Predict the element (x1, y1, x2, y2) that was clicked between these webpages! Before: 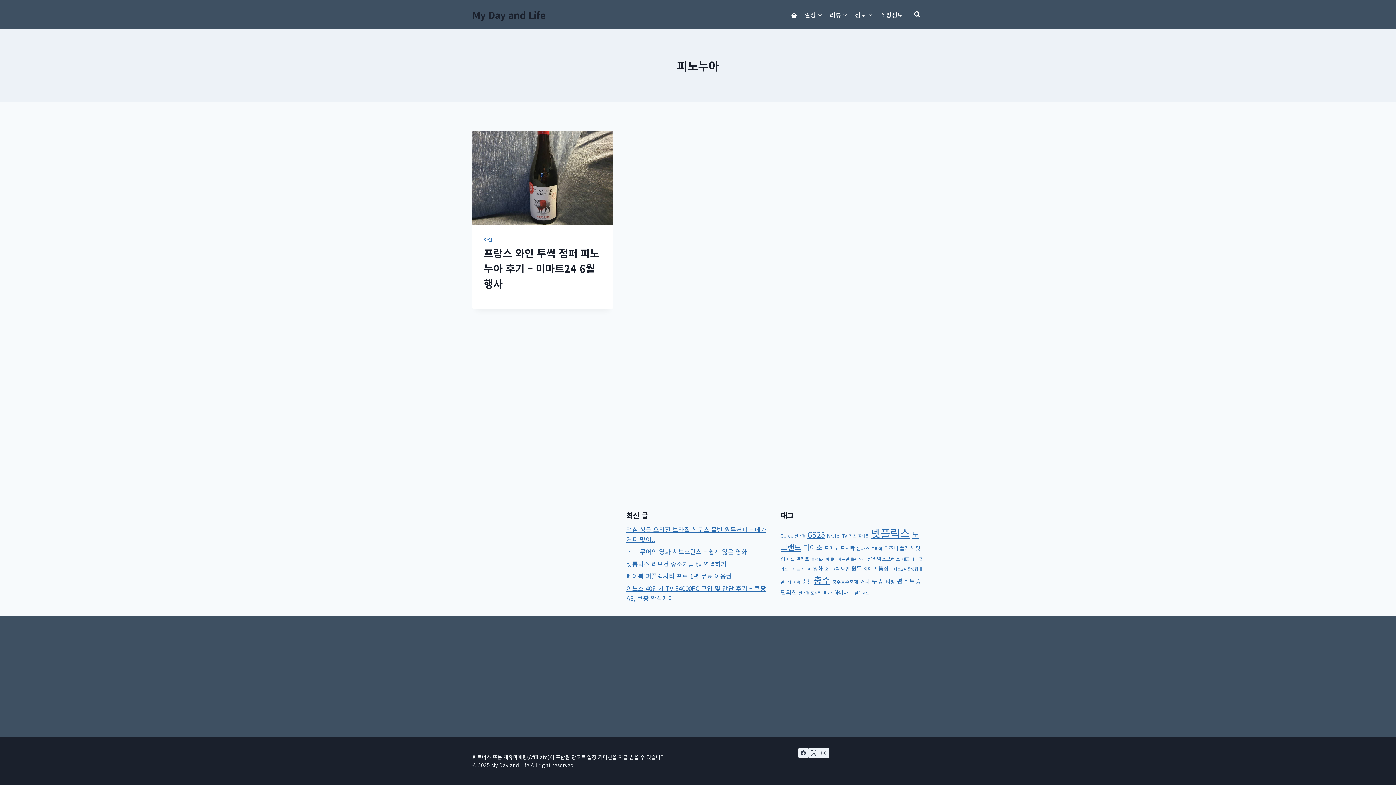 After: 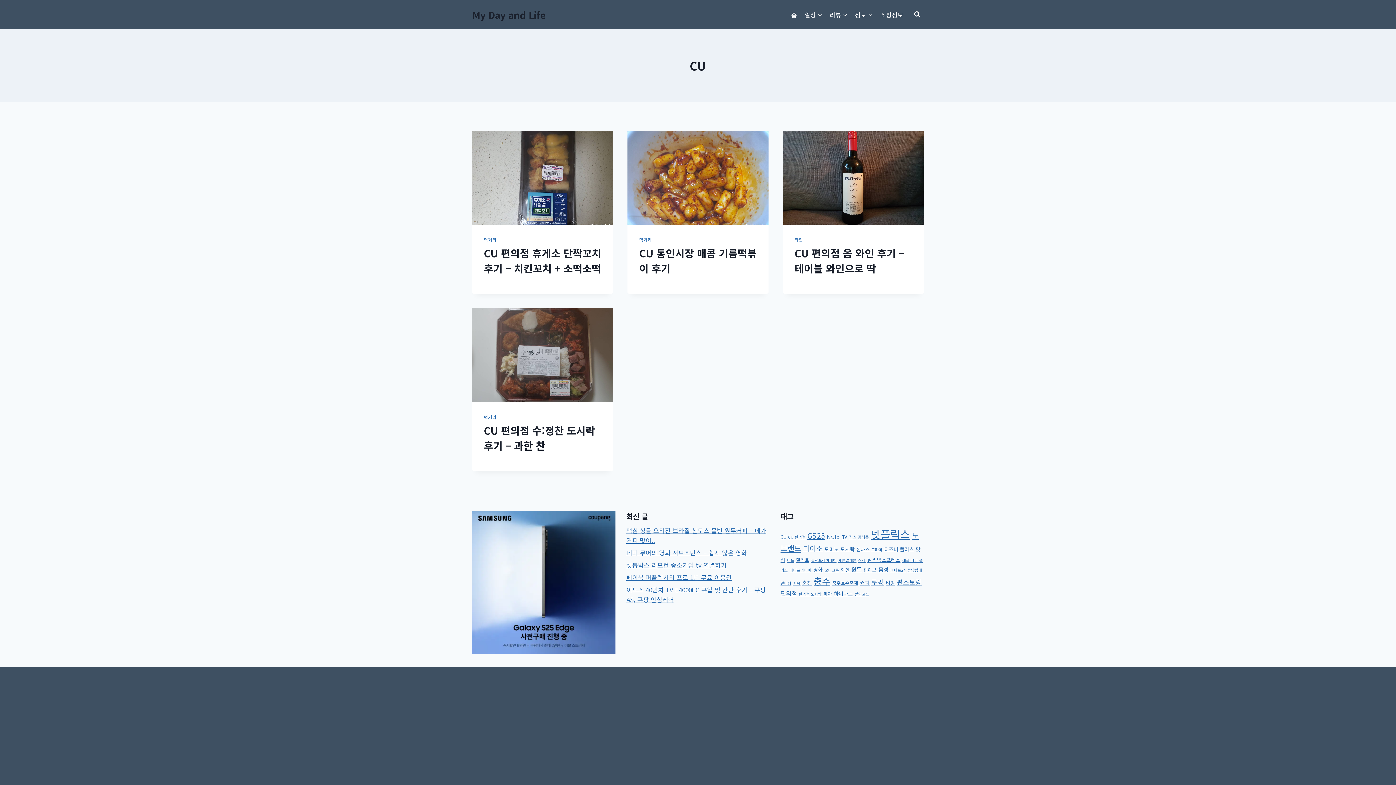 Action: bbox: (780, 532, 786, 539) label: CU (4 아이템)